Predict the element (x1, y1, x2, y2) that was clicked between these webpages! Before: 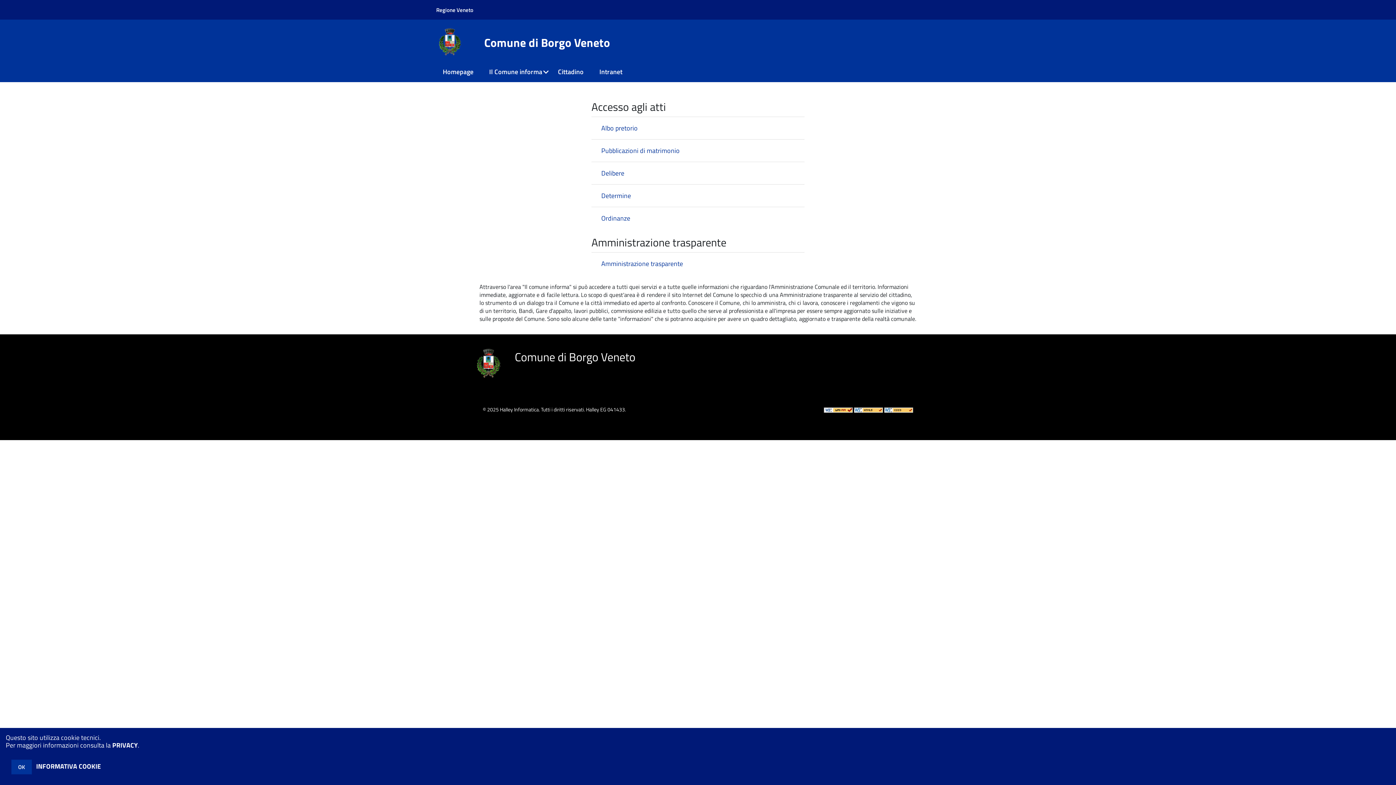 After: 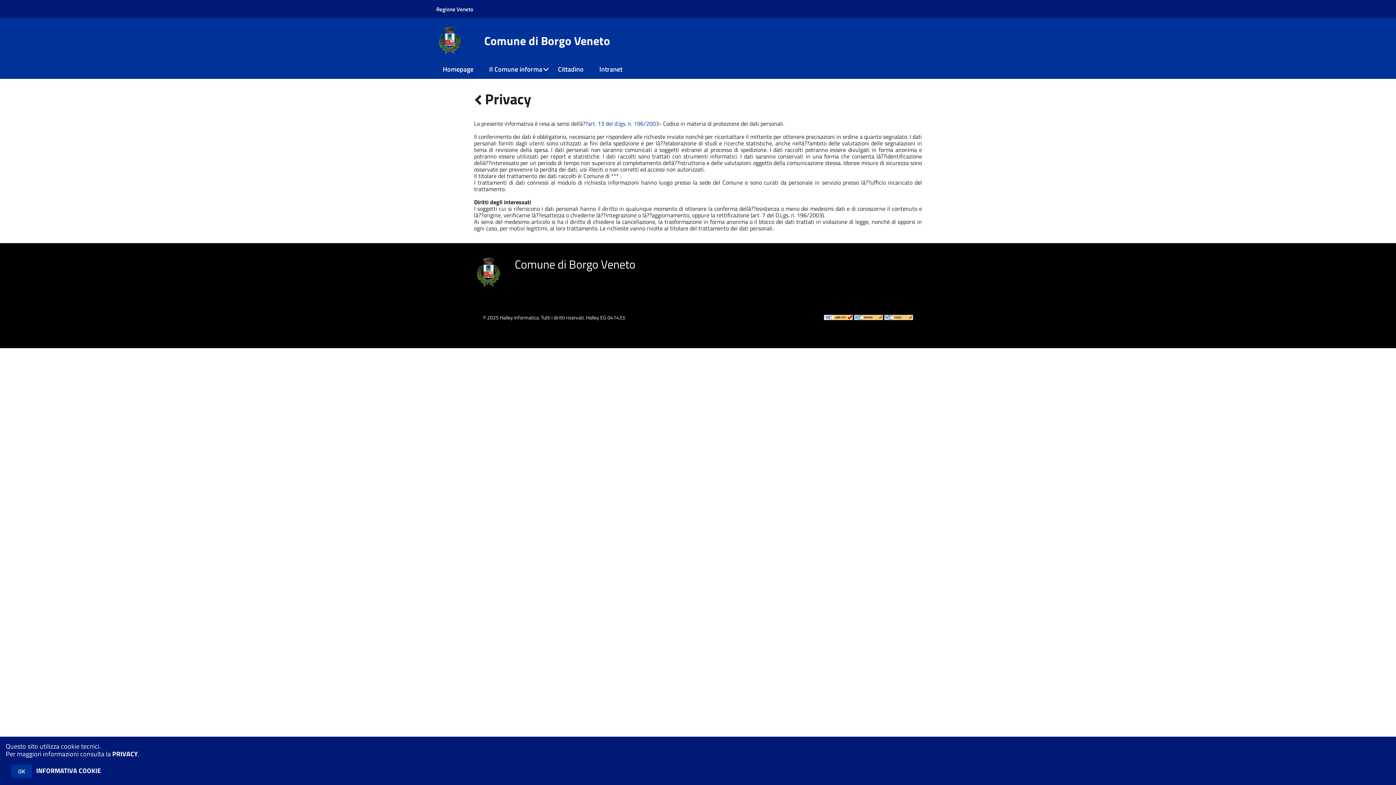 Action: label: PRIVACY bbox: (112, 740, 137, 756)